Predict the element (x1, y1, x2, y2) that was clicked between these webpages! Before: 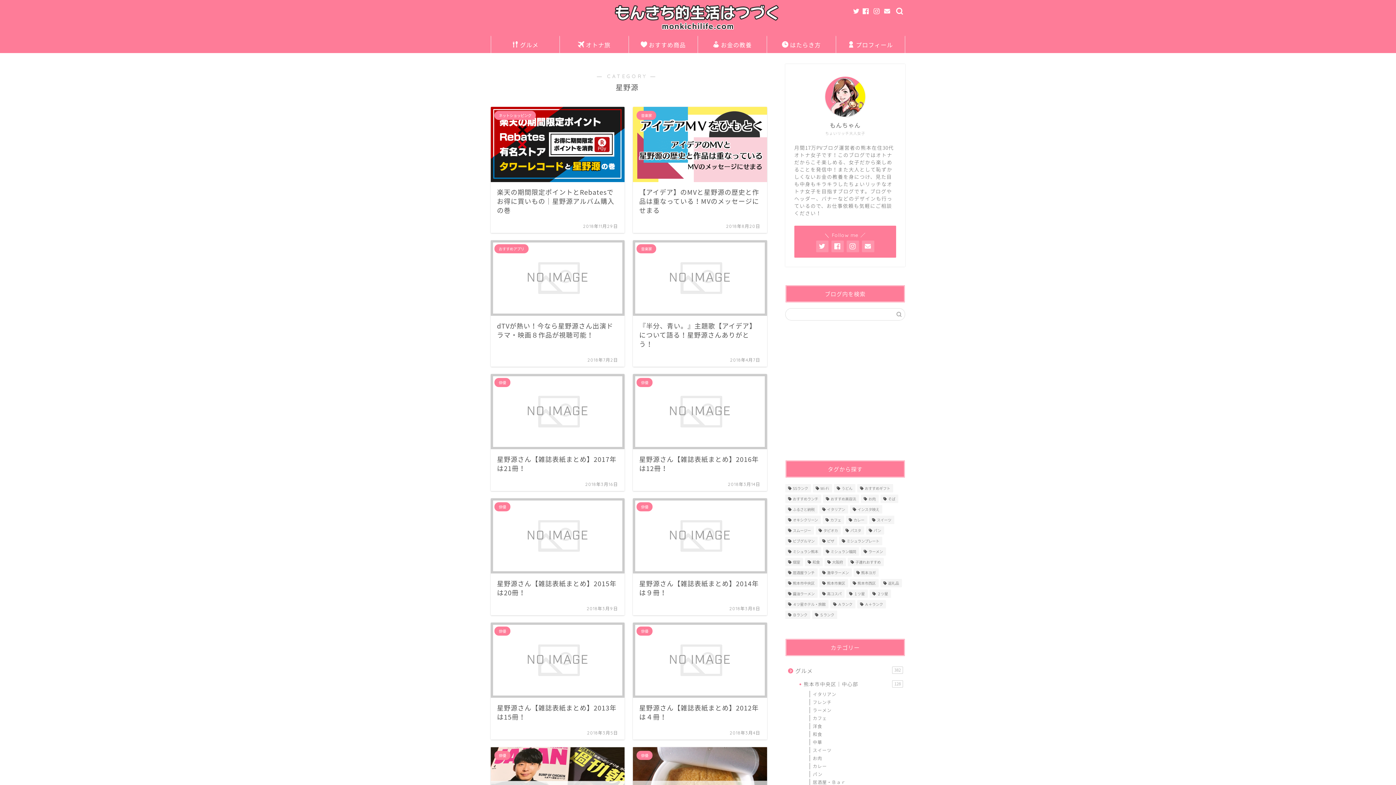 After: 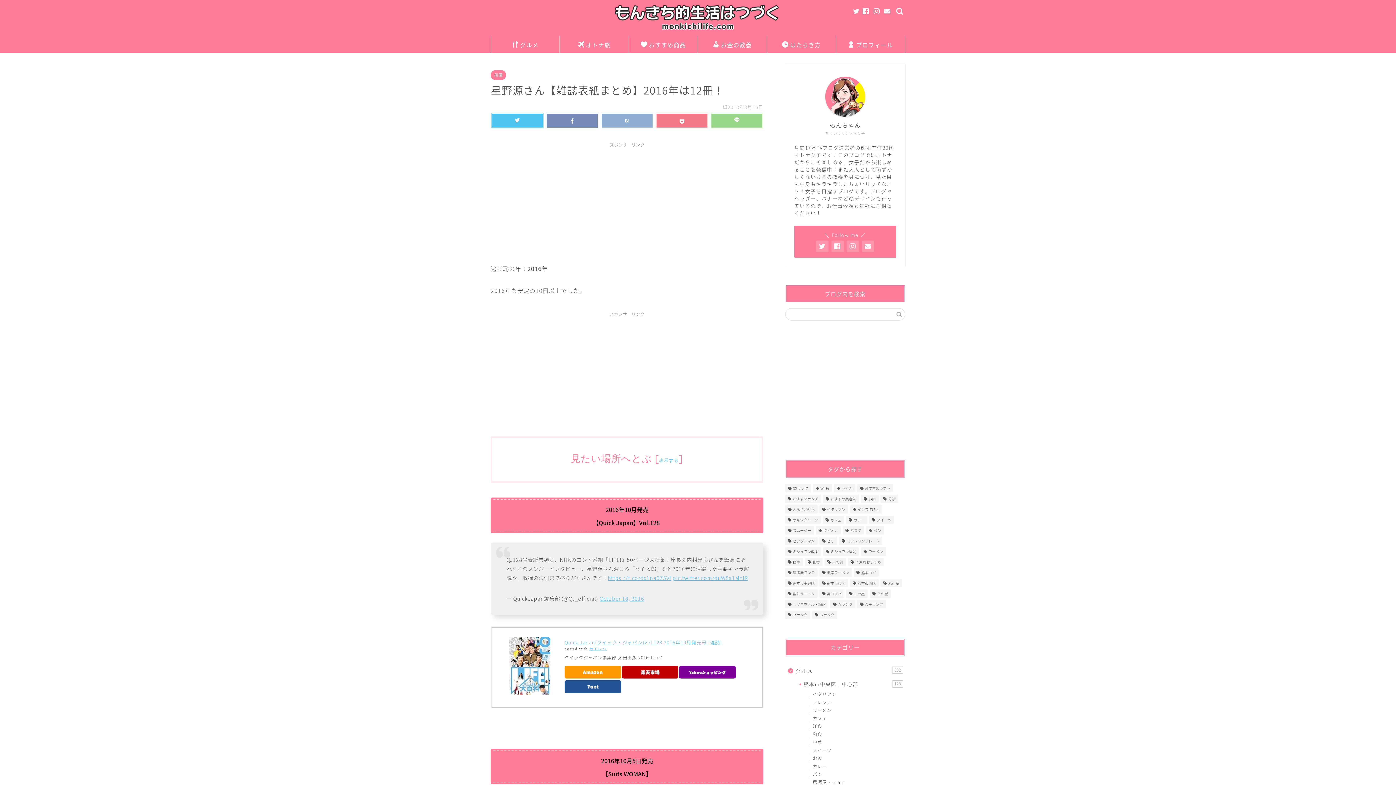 Action: bbox: (633, 374, 767, 491) label: 俳優
星野源さん【雑誌表紙まとめ】2016年は12冊！
2018年3月14日